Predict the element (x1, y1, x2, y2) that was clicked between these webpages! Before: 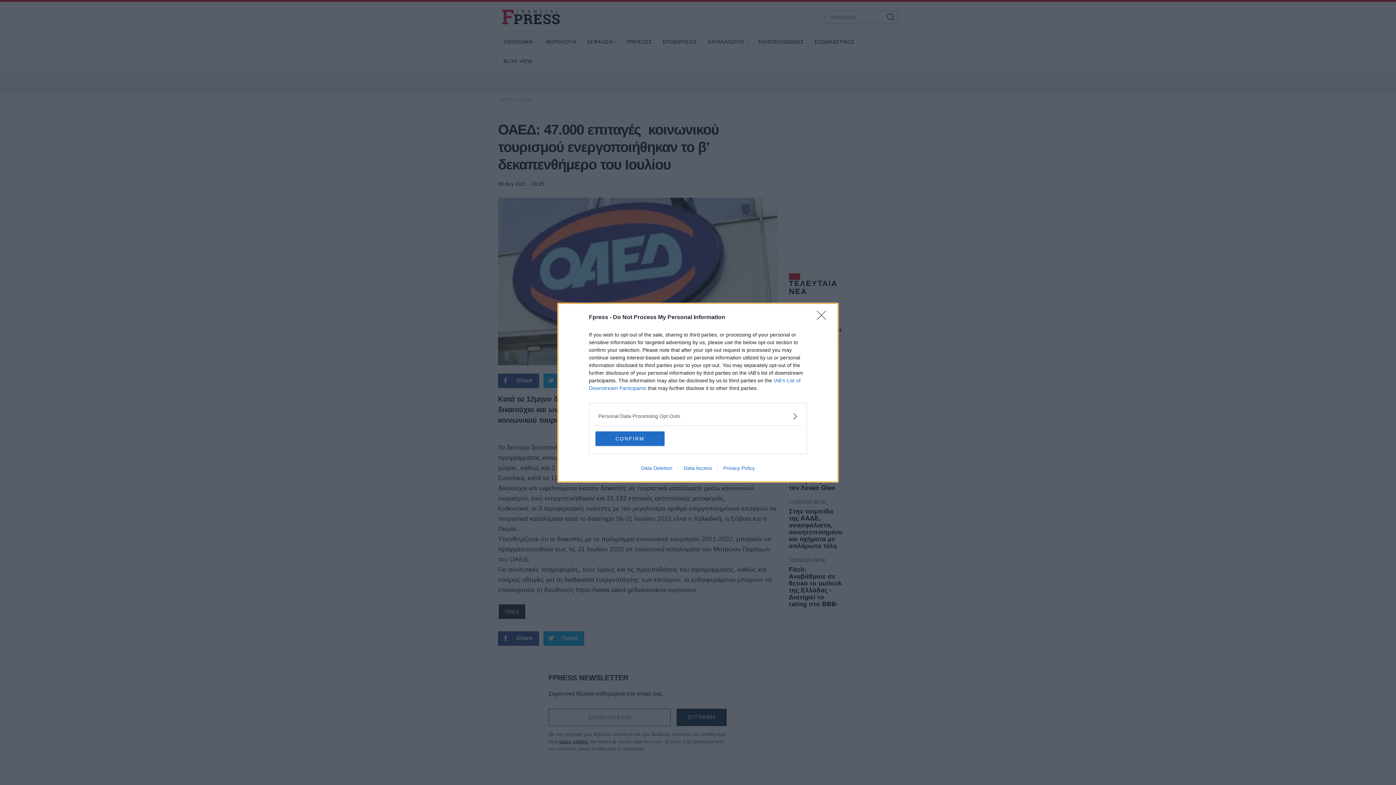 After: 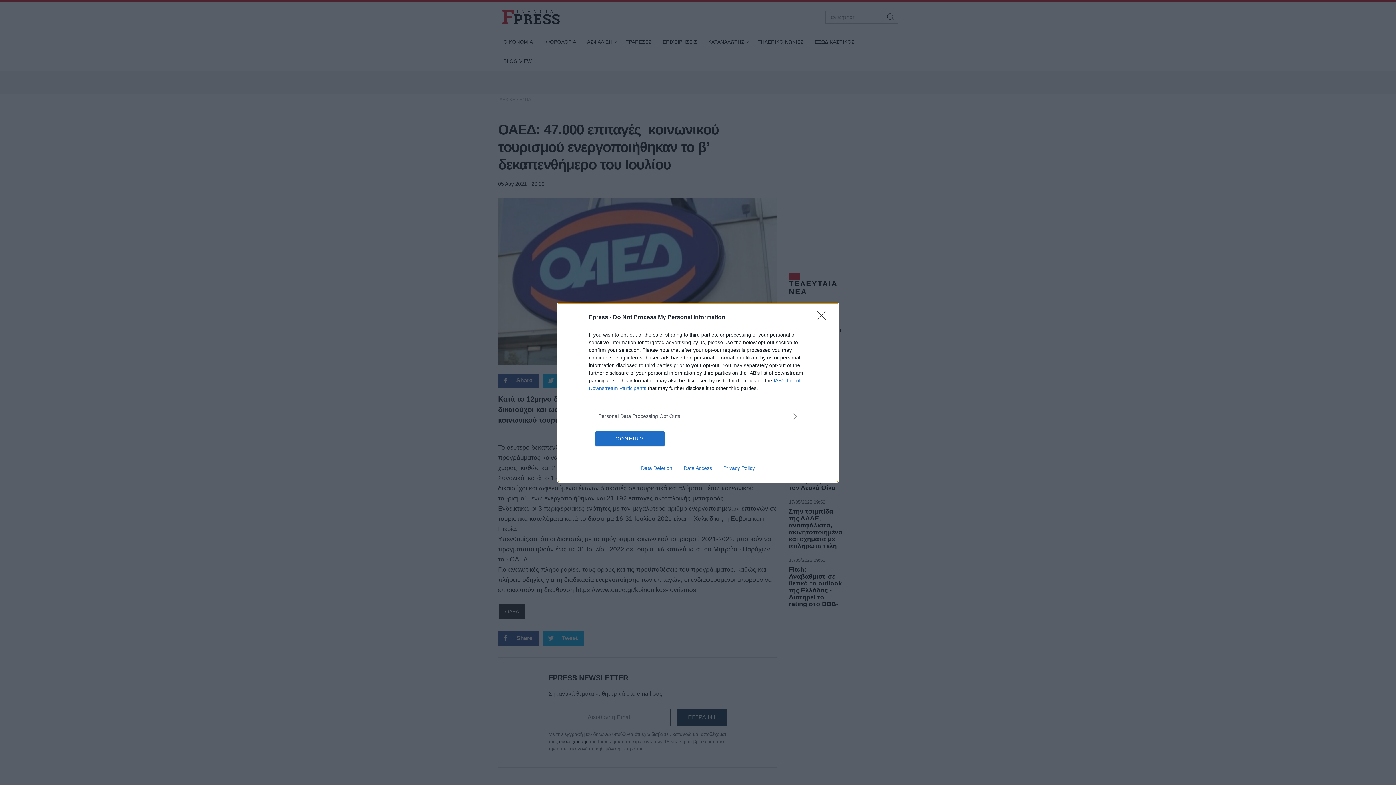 Action: bbox: (635, 465, 678, 471) label: Data Deletion